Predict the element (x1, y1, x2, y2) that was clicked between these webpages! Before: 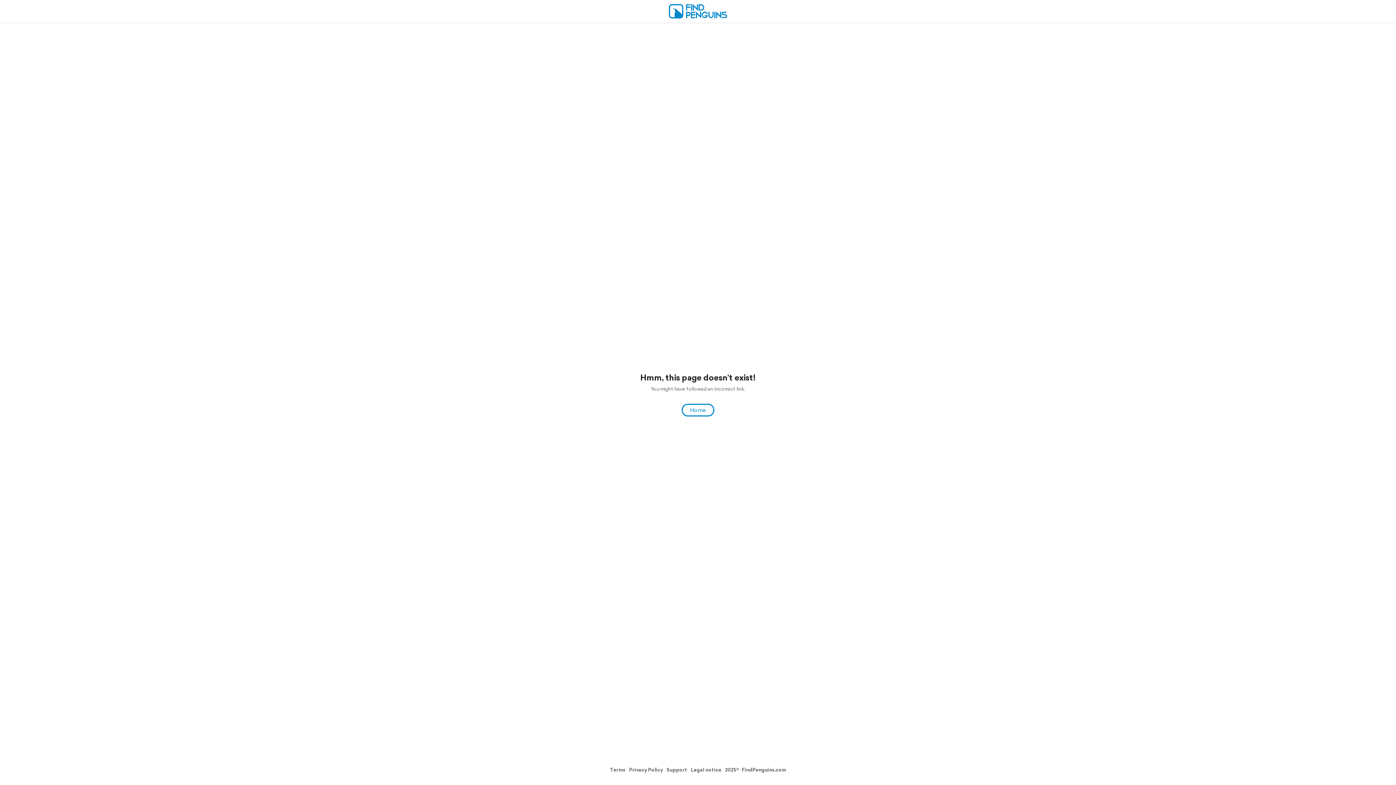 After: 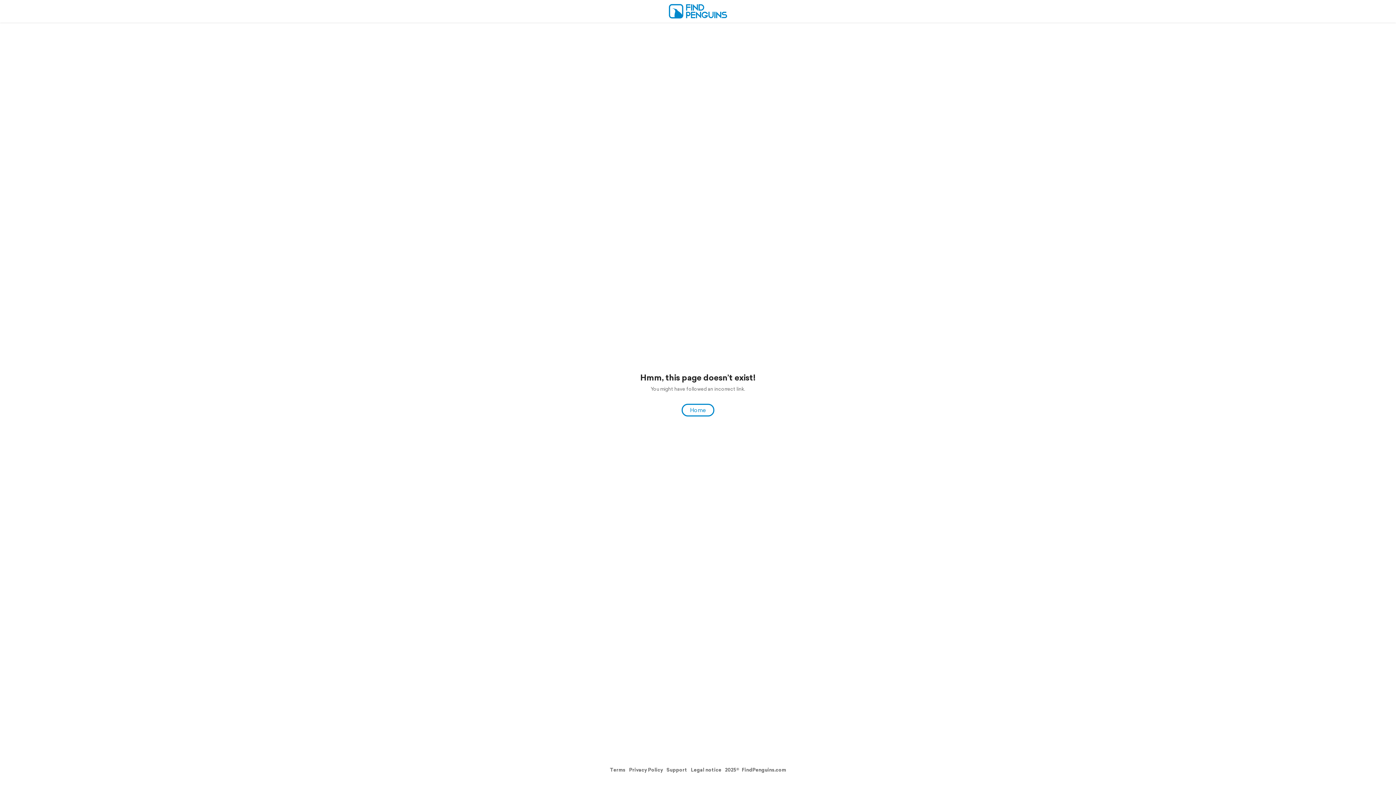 Action: label: Privacy Policy bbox: (629, 766, 663, 773)